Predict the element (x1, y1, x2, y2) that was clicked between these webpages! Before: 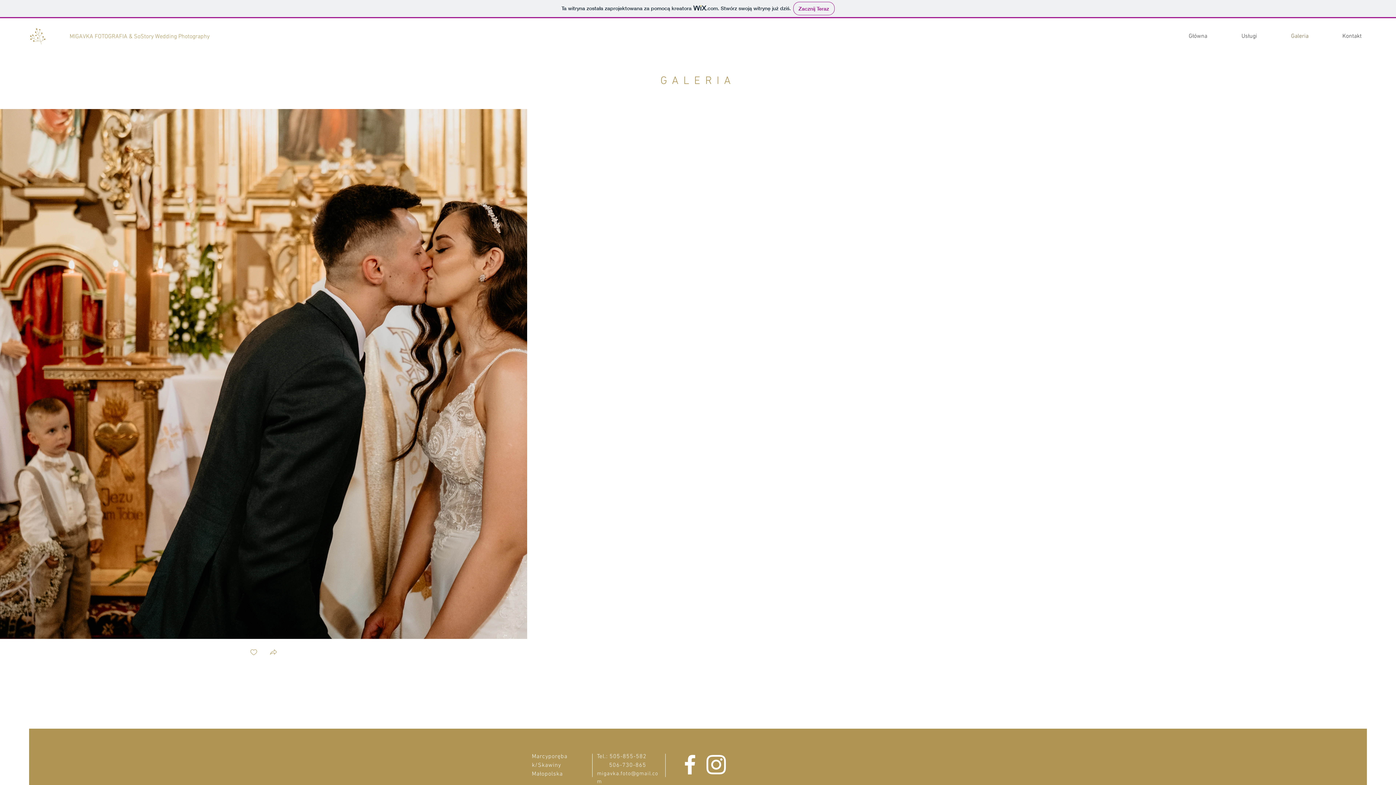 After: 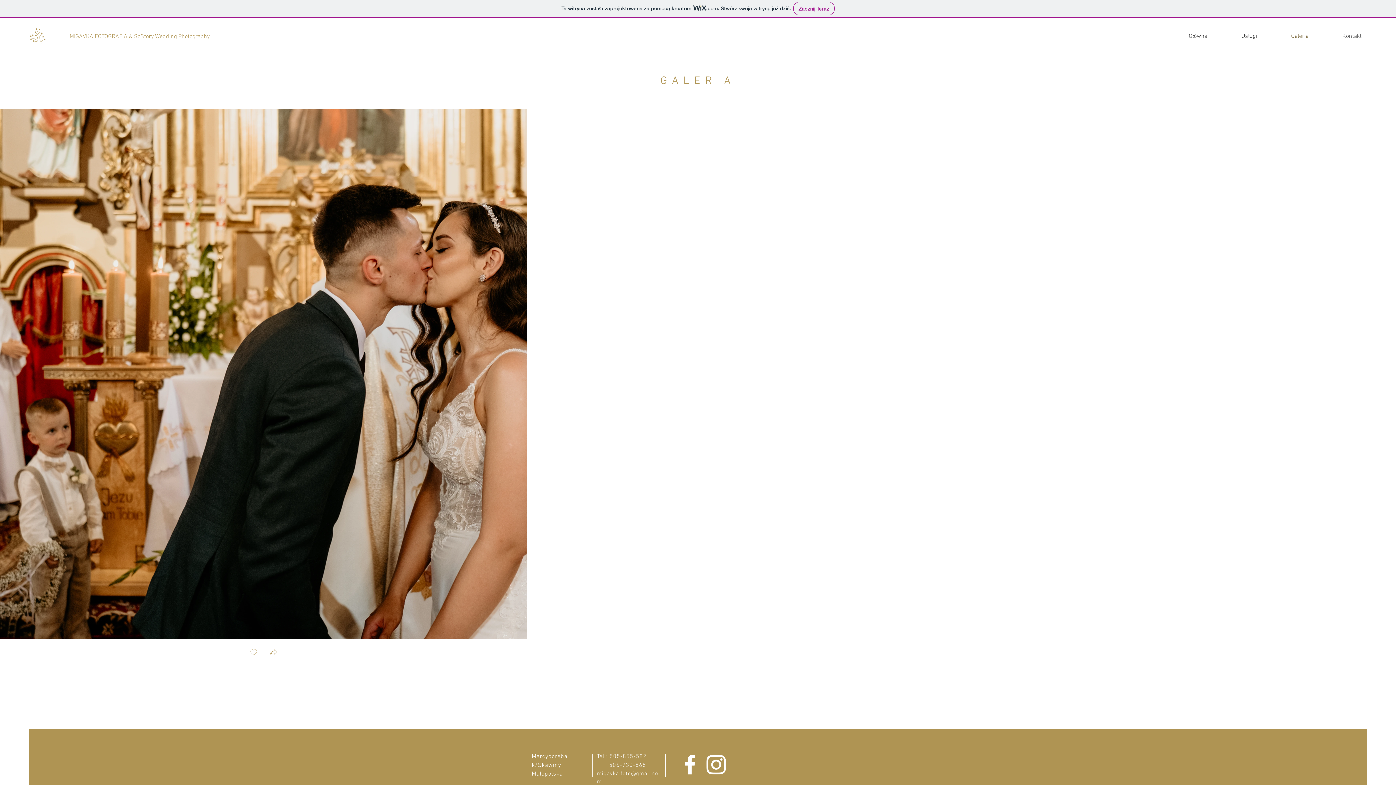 Action: bbox: (249, 648, 258, 658)